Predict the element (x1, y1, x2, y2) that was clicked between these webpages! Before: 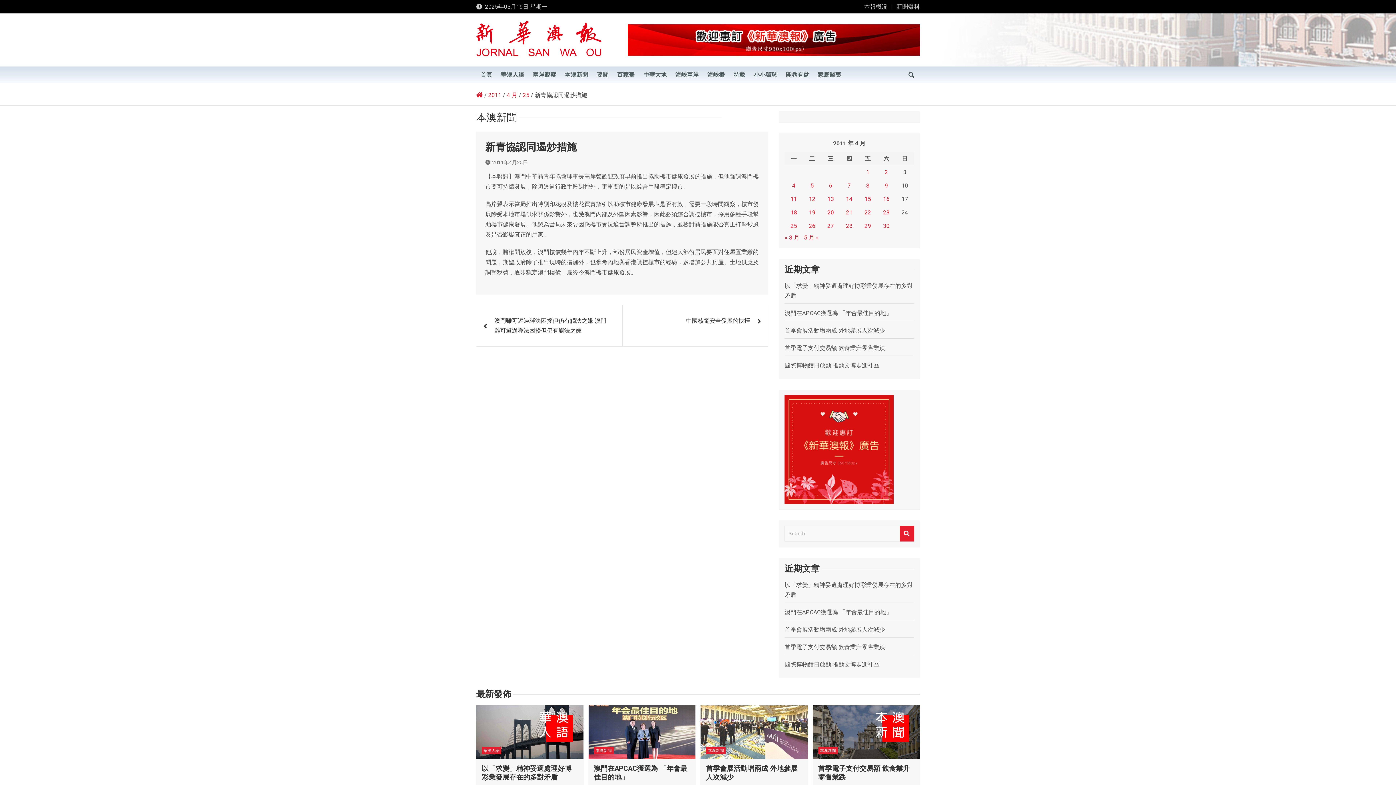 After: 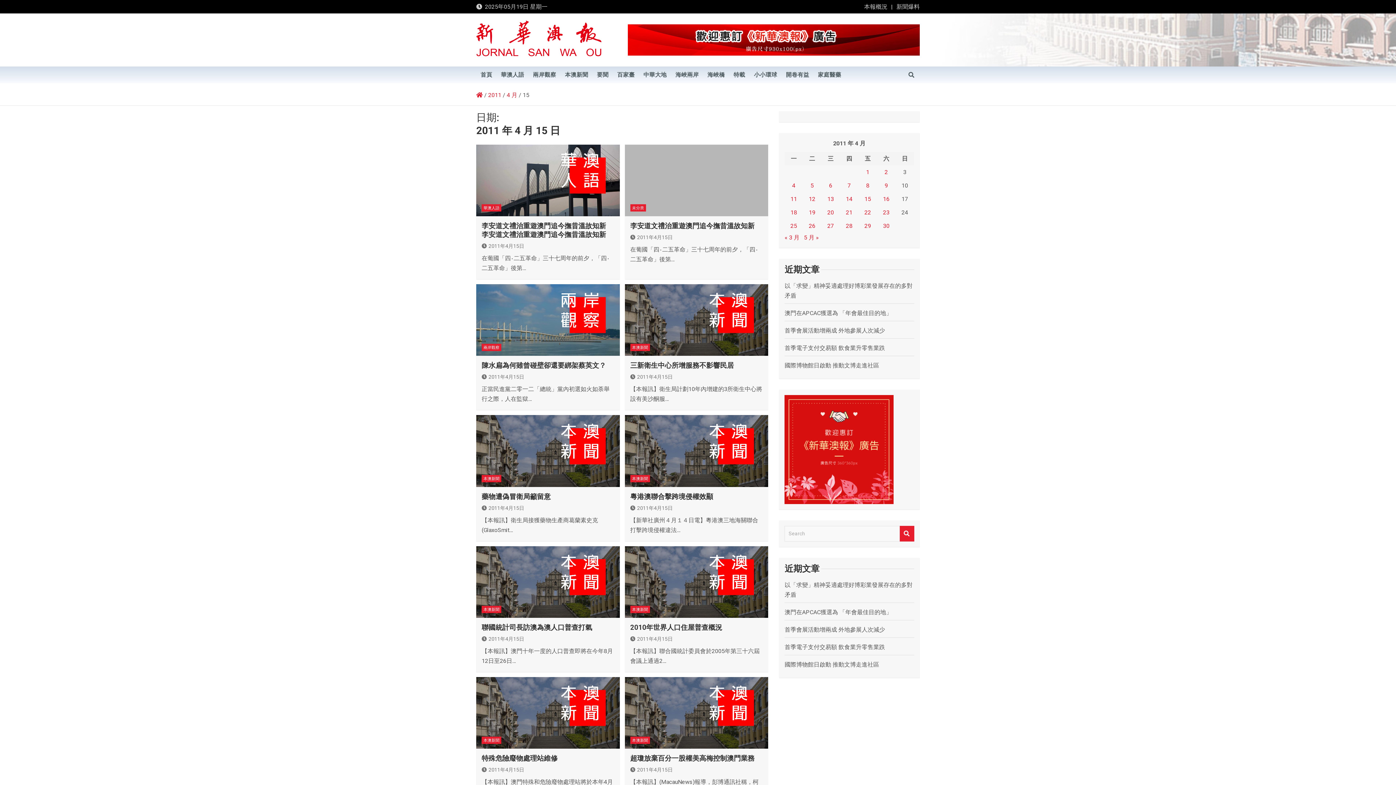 Action: bbox: (864, 195, 871, 202) label: 文章發佈於 2011 年 4 月 15 日